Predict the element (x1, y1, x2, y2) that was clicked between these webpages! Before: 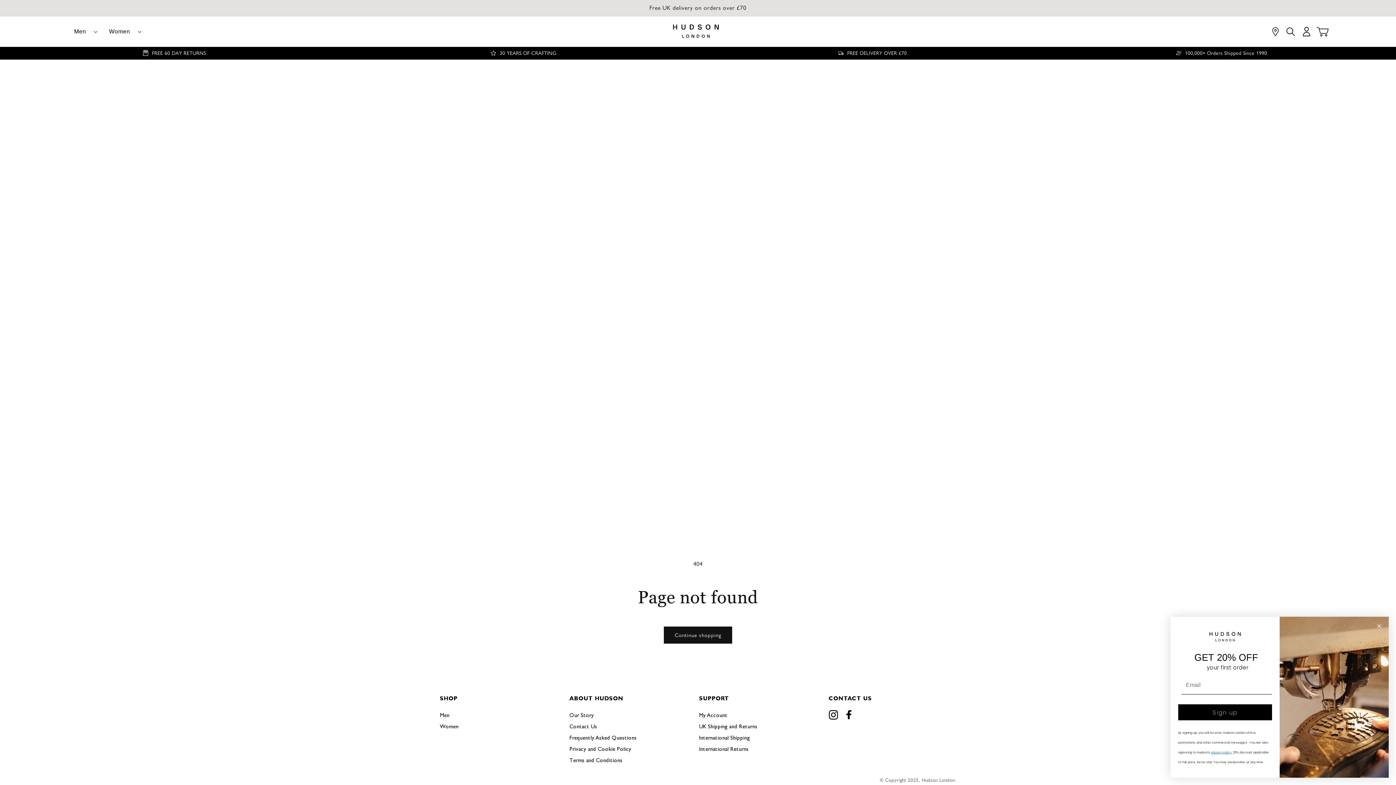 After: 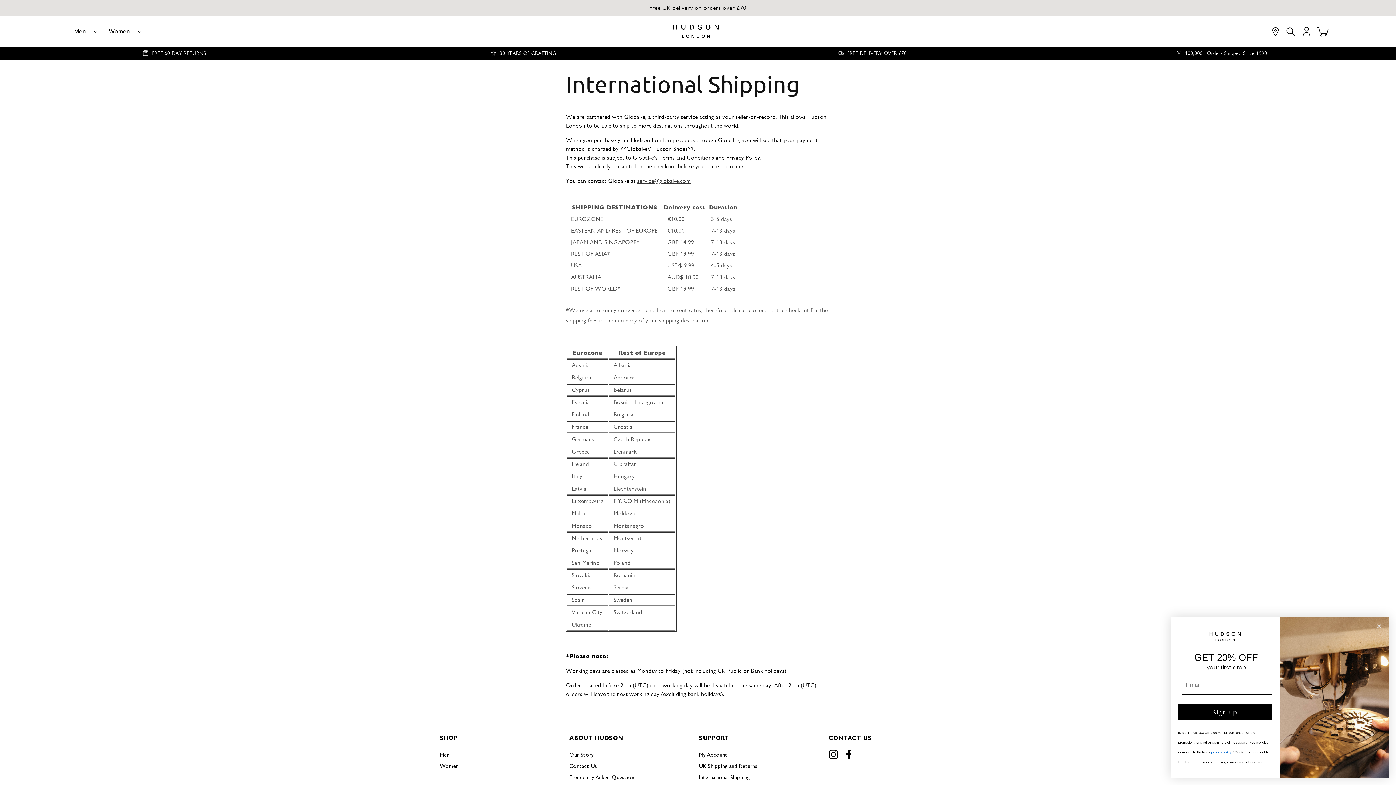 Action: bbox: (699, 733, 750, 744) label: International Shipping